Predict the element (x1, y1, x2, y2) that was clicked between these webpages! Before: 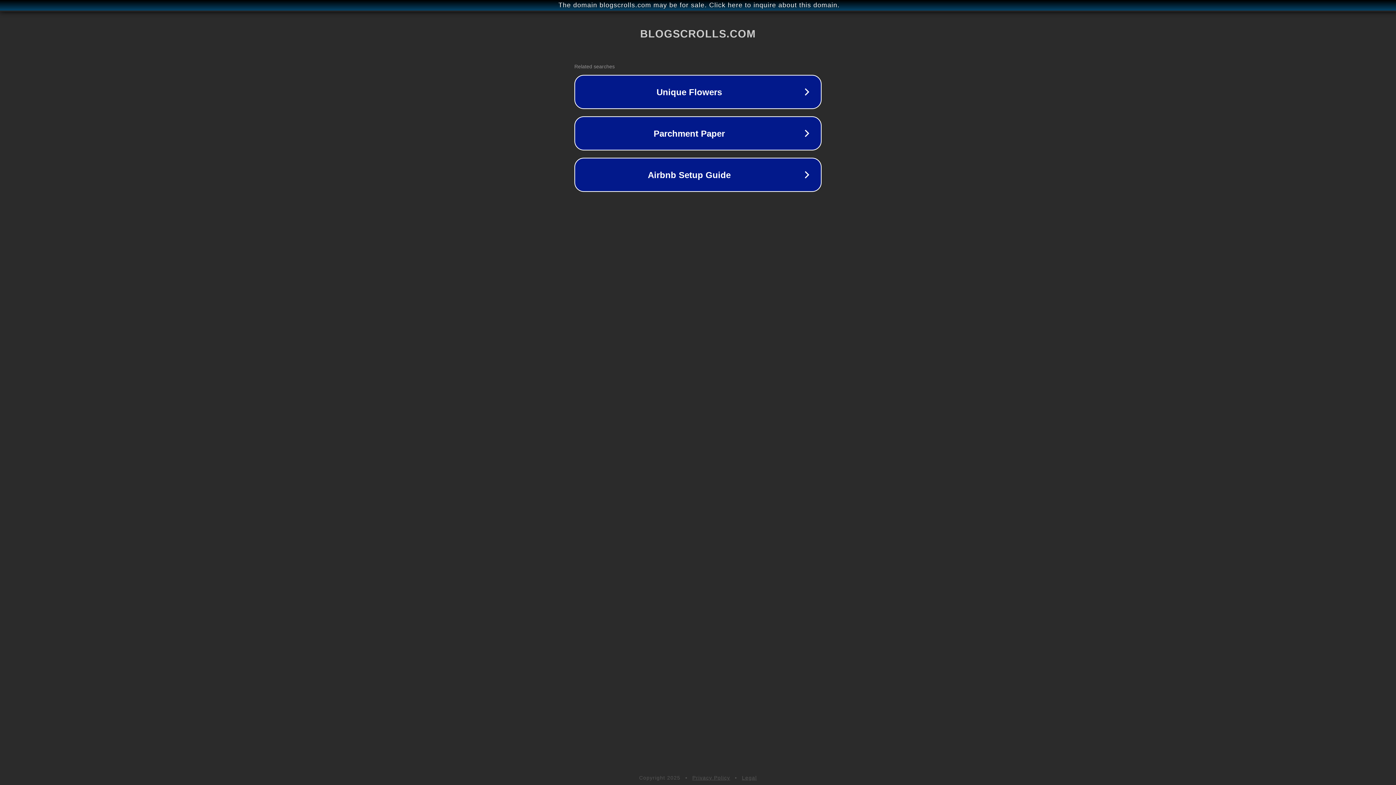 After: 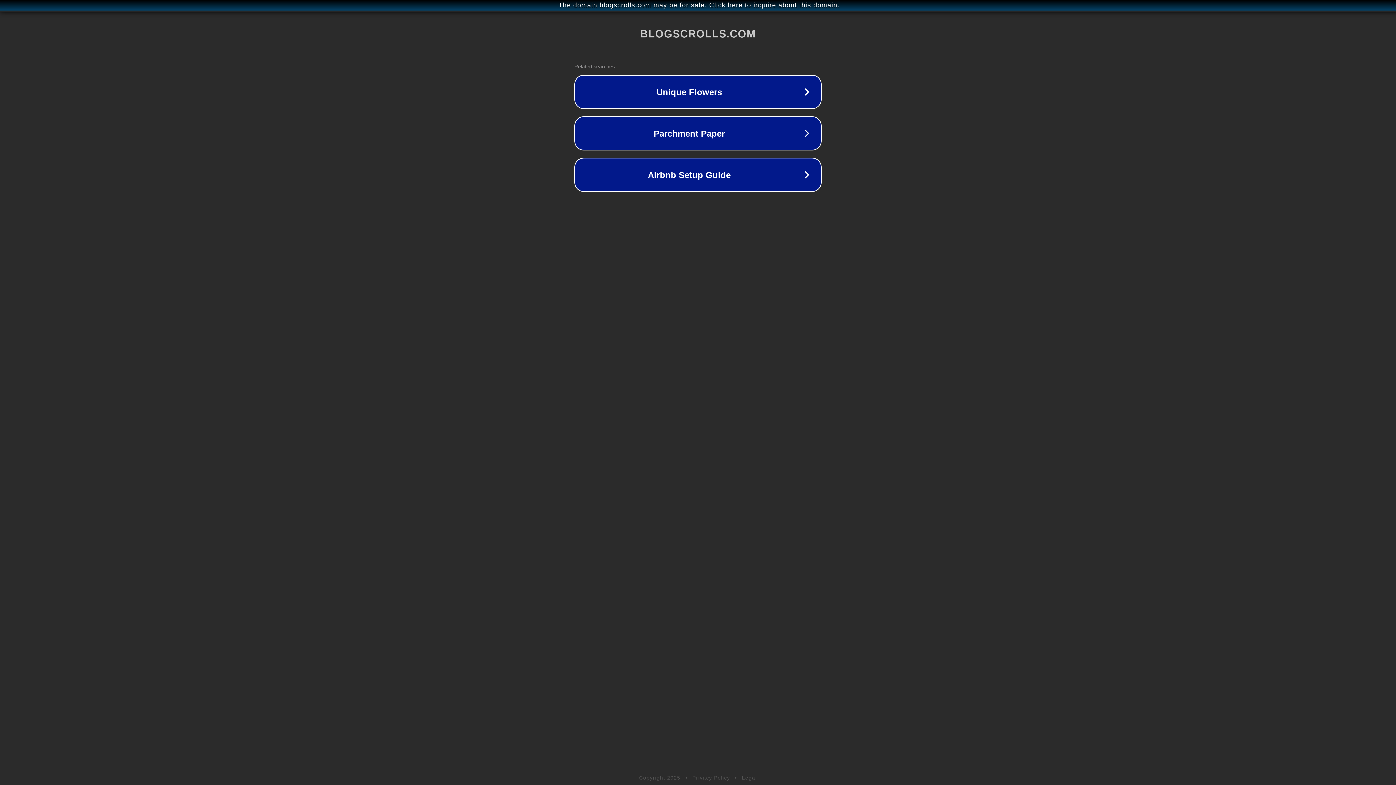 Action: label: Privacy Policy bbox: (692, 775, 730, 781)